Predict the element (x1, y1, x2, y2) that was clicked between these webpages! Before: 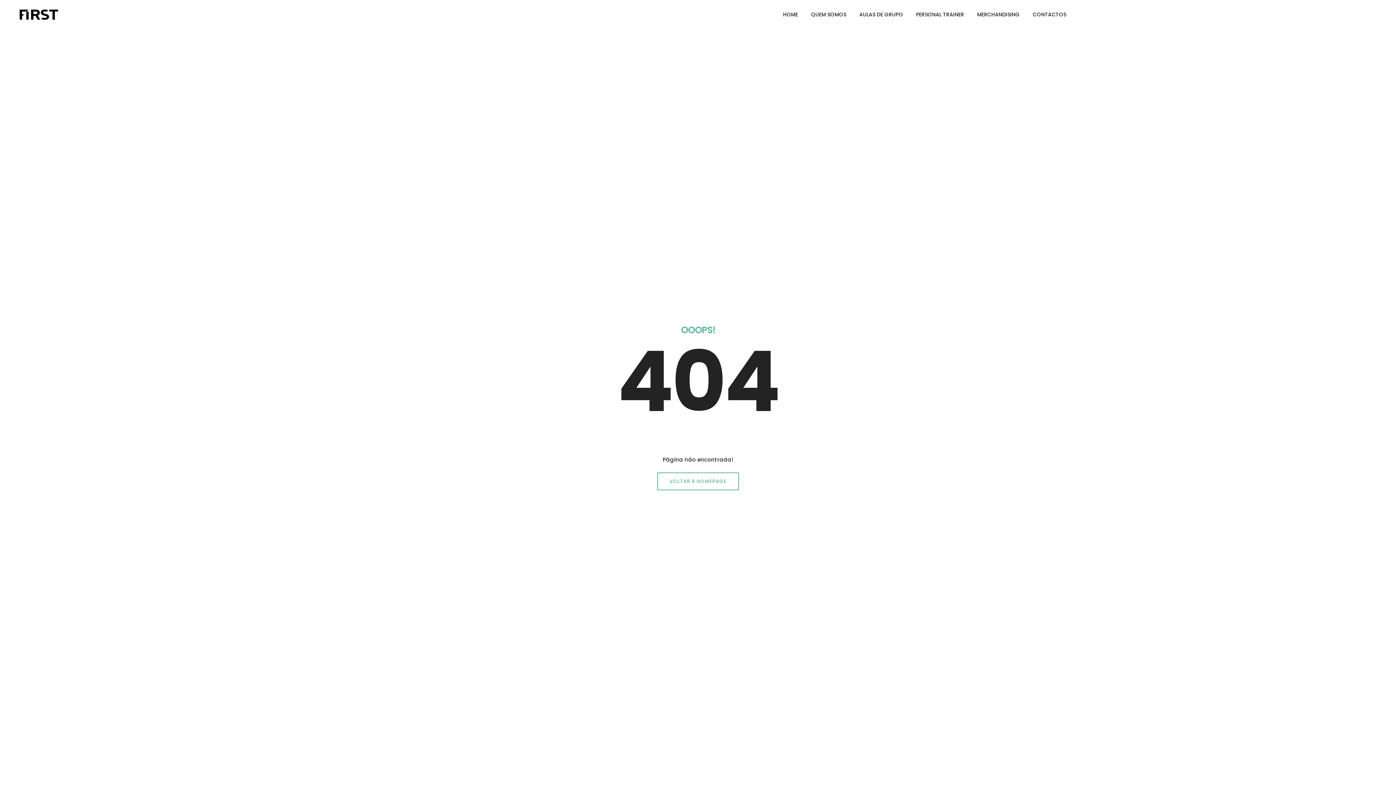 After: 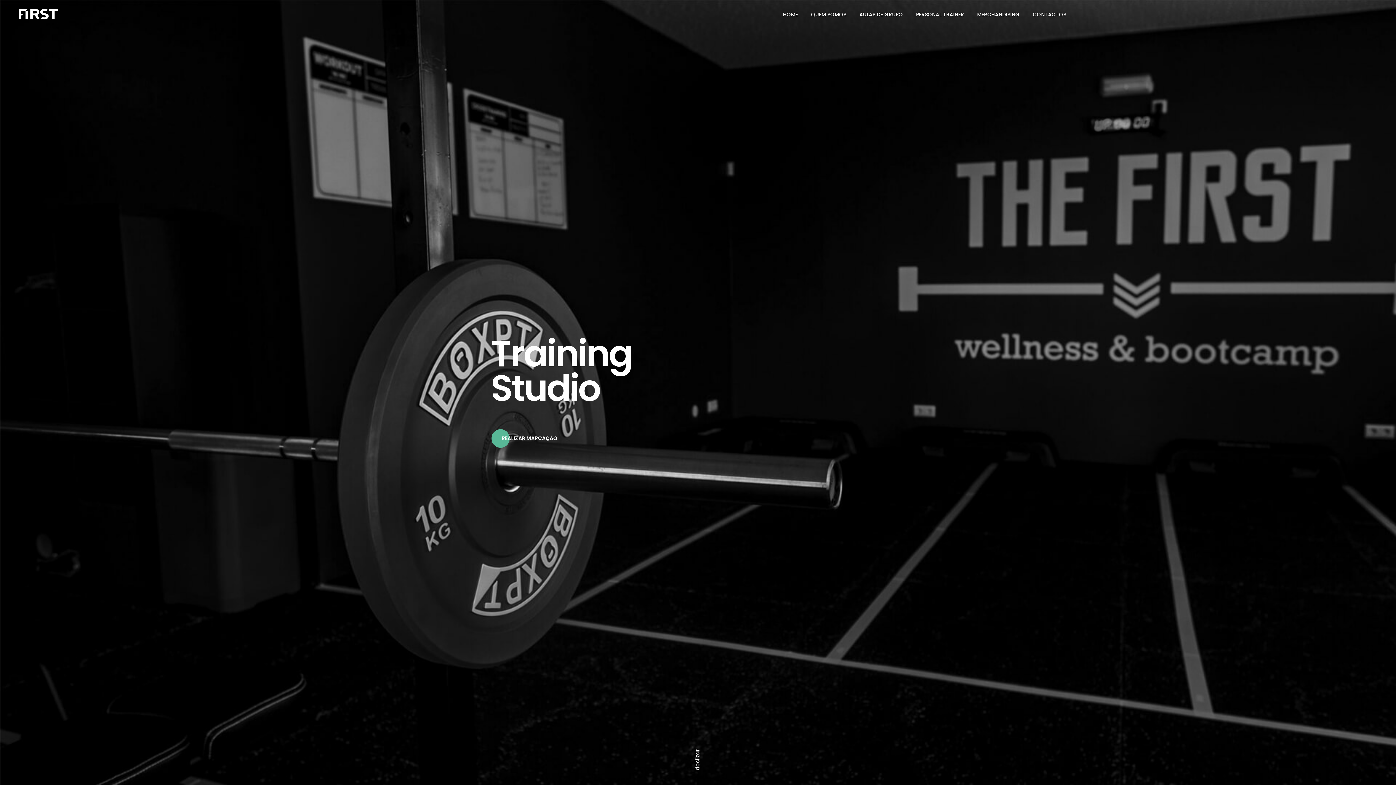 Action: bbox: (783, 0, 798, 29) label: HOME